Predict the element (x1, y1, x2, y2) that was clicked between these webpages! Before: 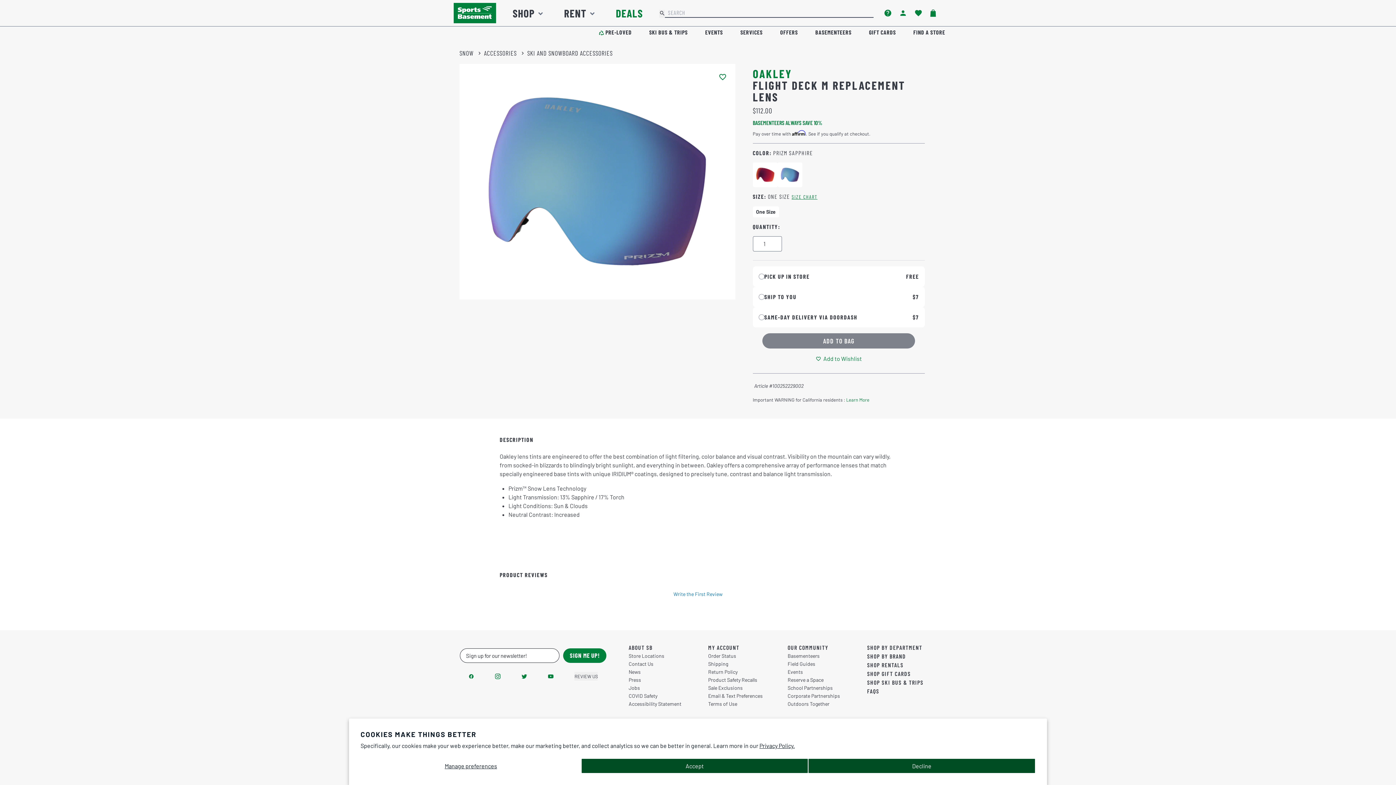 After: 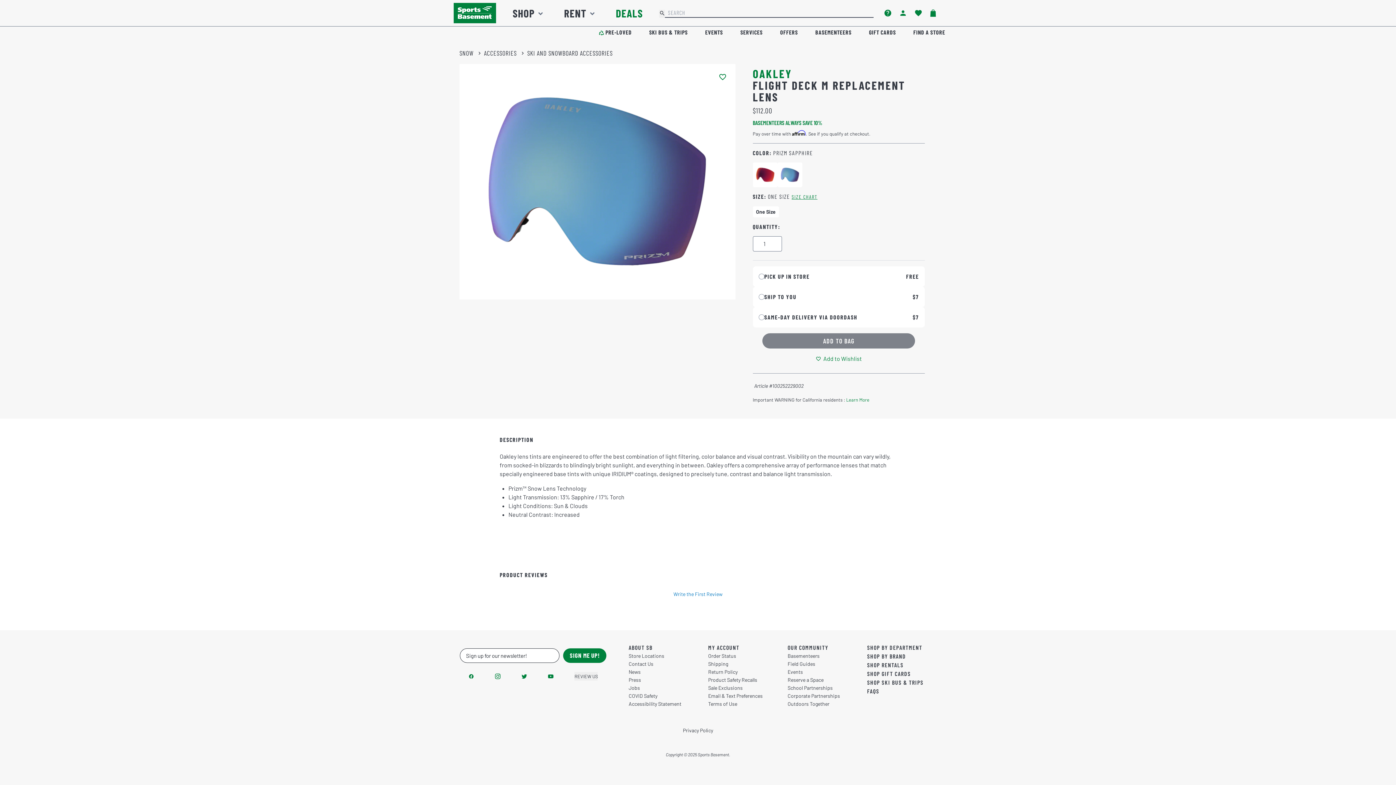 Action: label: Accept bbox: (581, 758, 808, 773)